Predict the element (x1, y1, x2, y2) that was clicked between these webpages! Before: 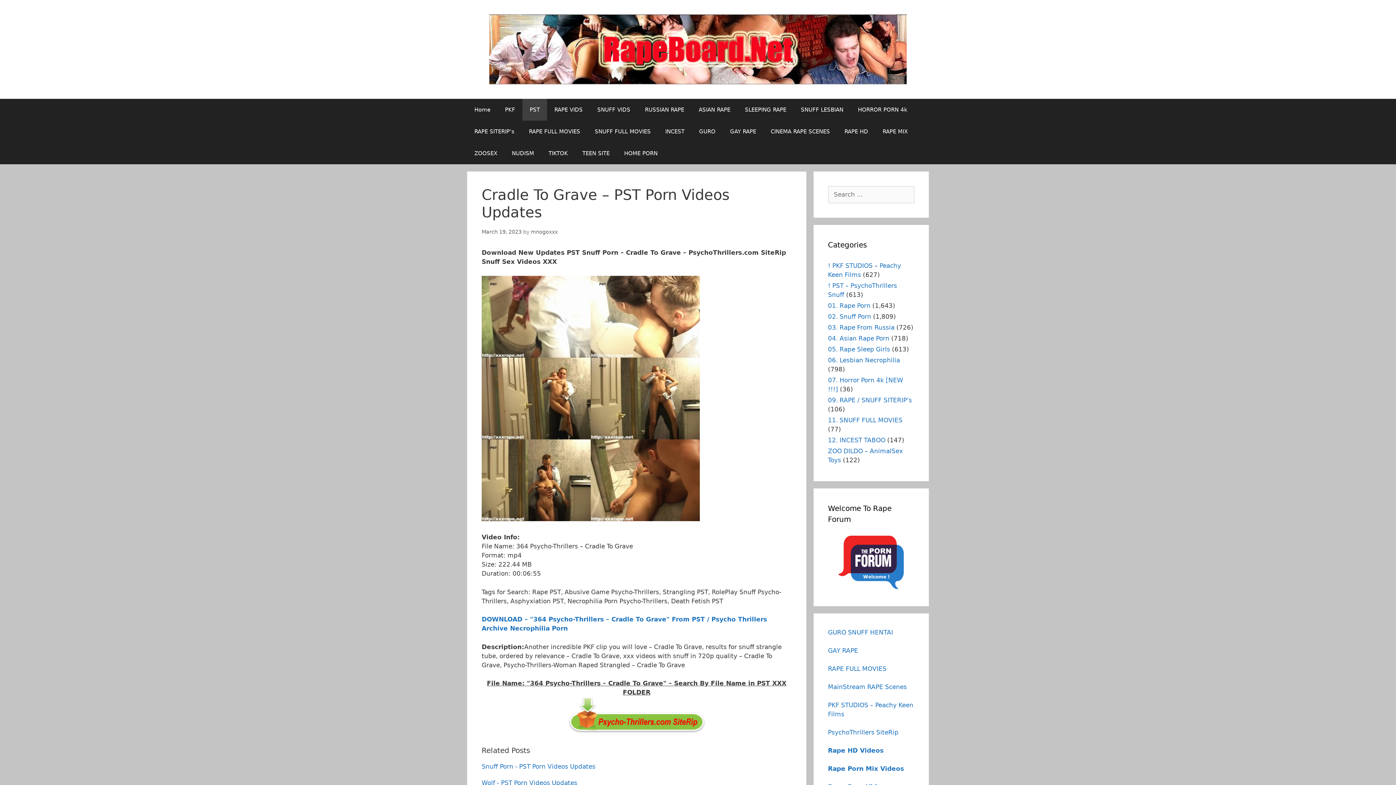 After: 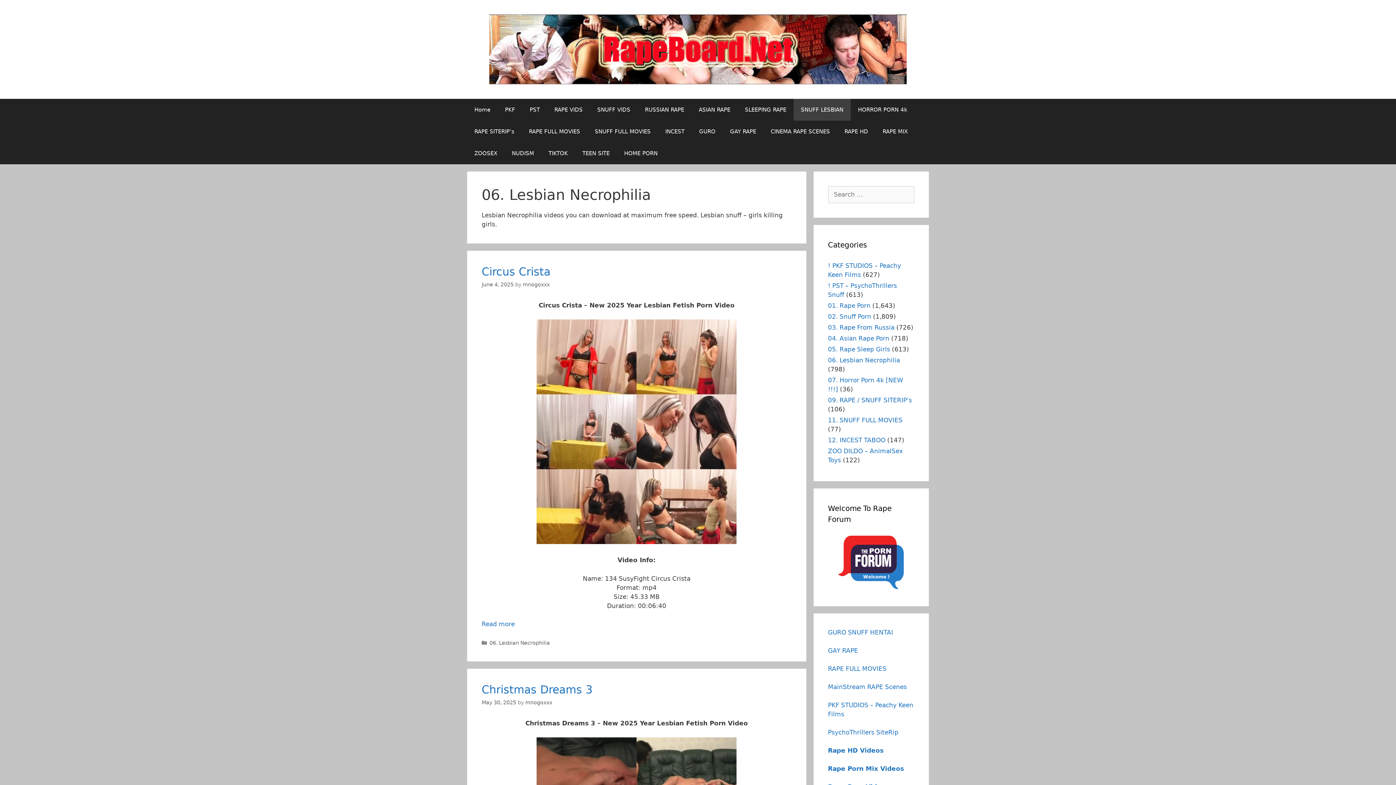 Action: bbox: (793, 98, 850, 120) label: SNUFF LESBIAN